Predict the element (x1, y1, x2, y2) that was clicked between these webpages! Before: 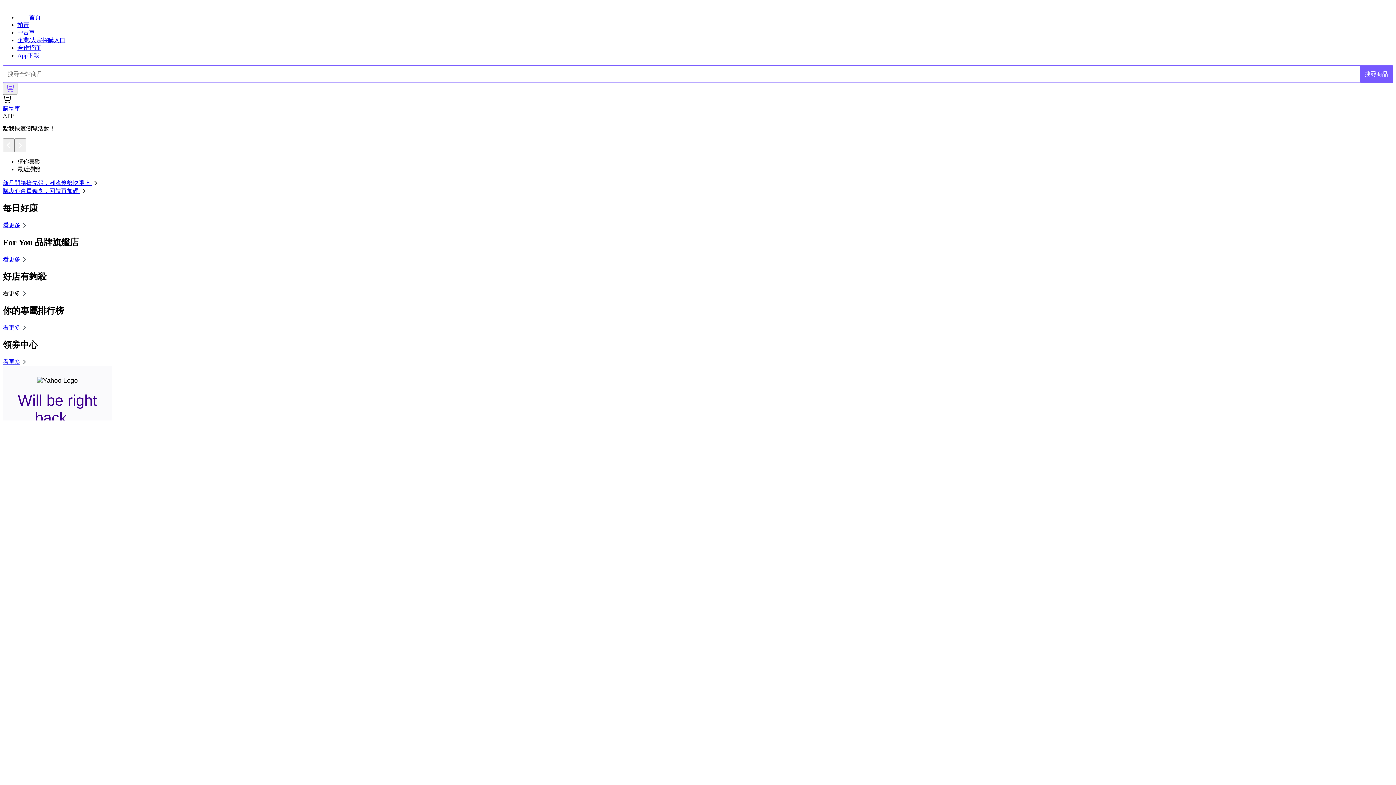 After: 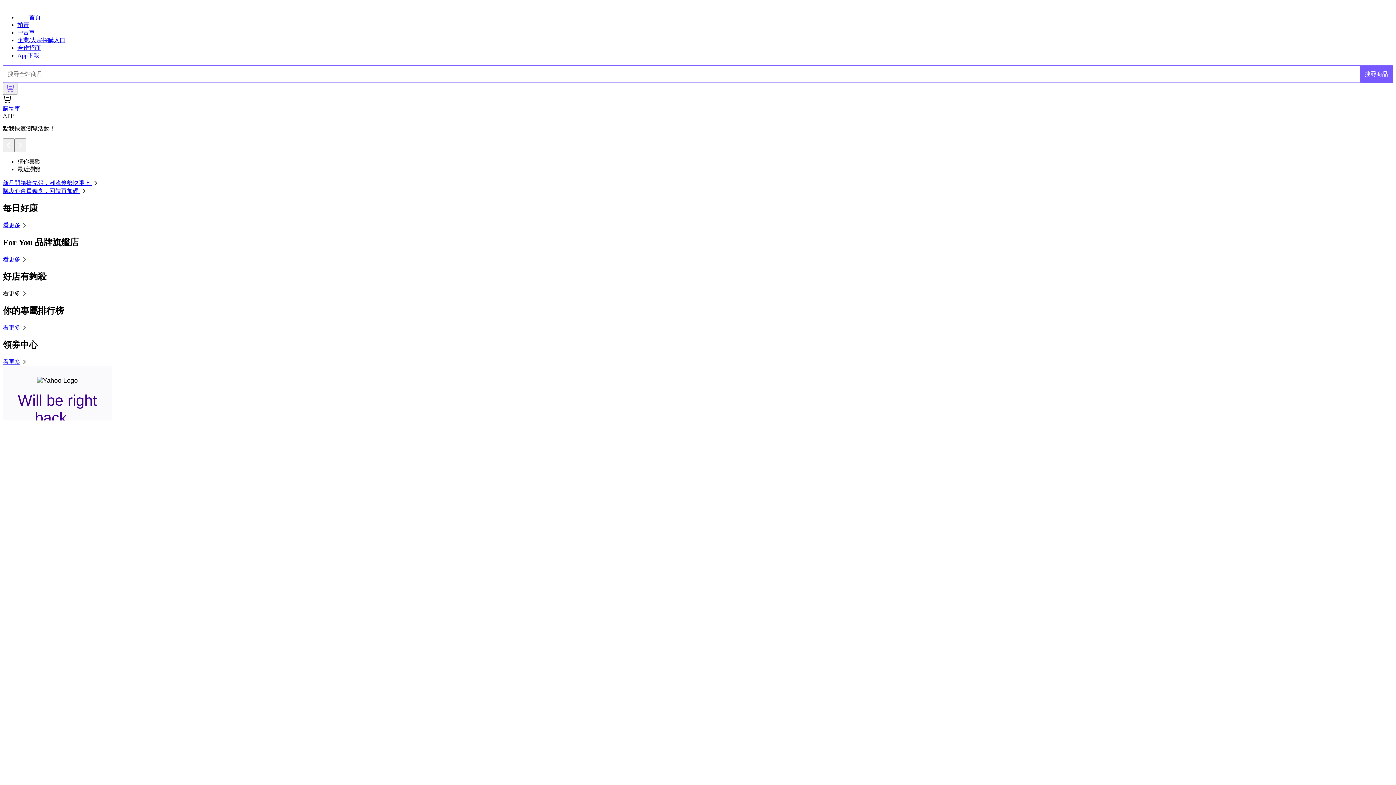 Action: bbox: (2, 180, 99, 186) label: 新品開箱搶先報，潮流趨勢快跟上 